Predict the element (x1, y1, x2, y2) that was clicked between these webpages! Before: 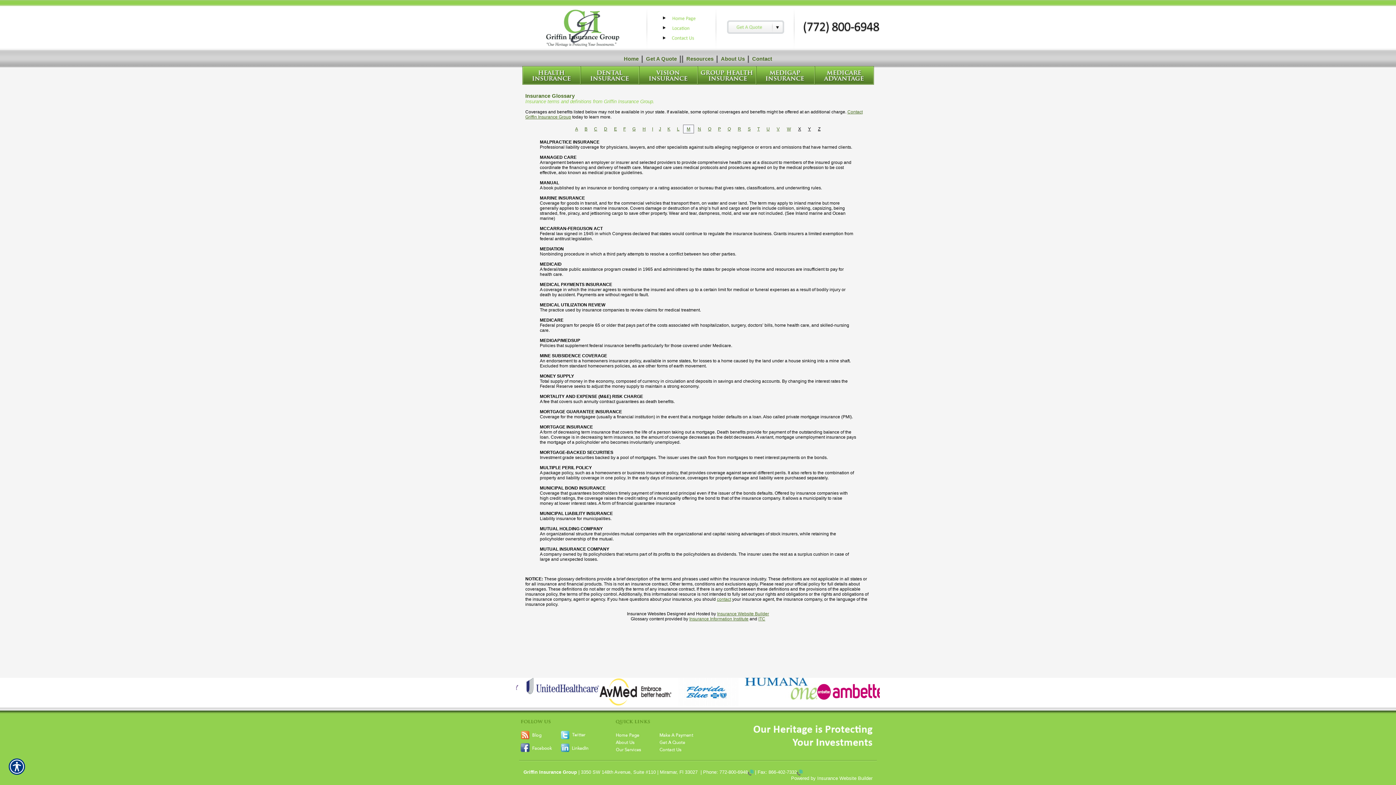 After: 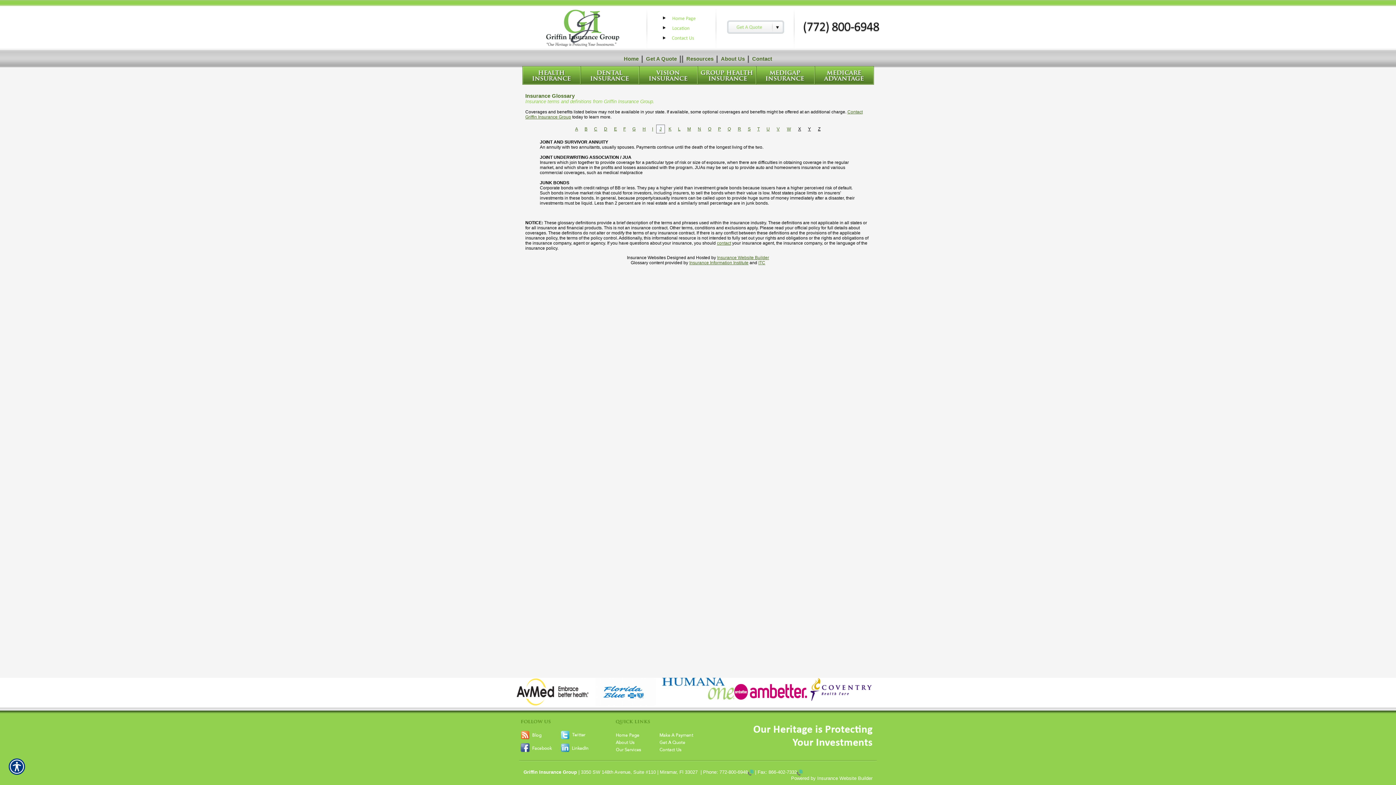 Action: label: J bbox: (659, 126, 661, 131)